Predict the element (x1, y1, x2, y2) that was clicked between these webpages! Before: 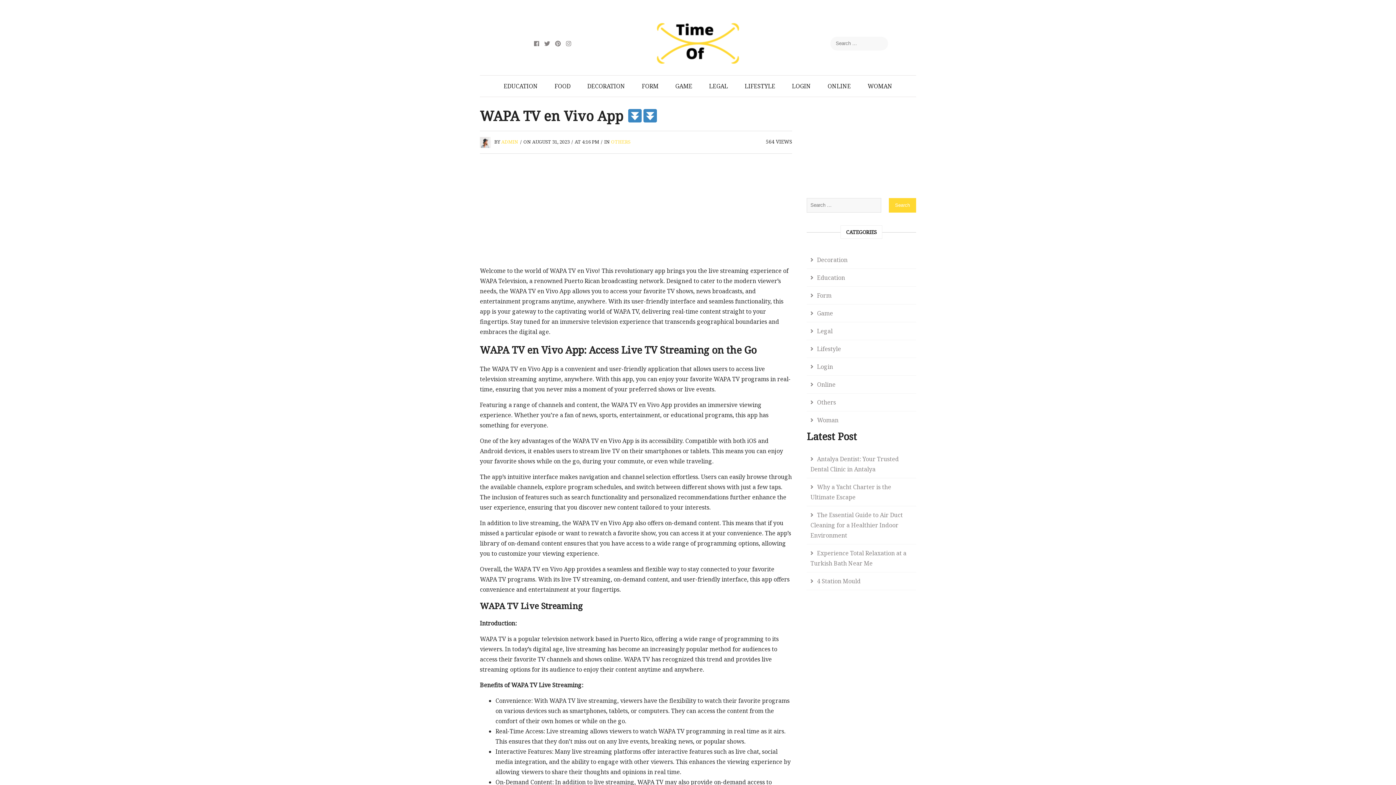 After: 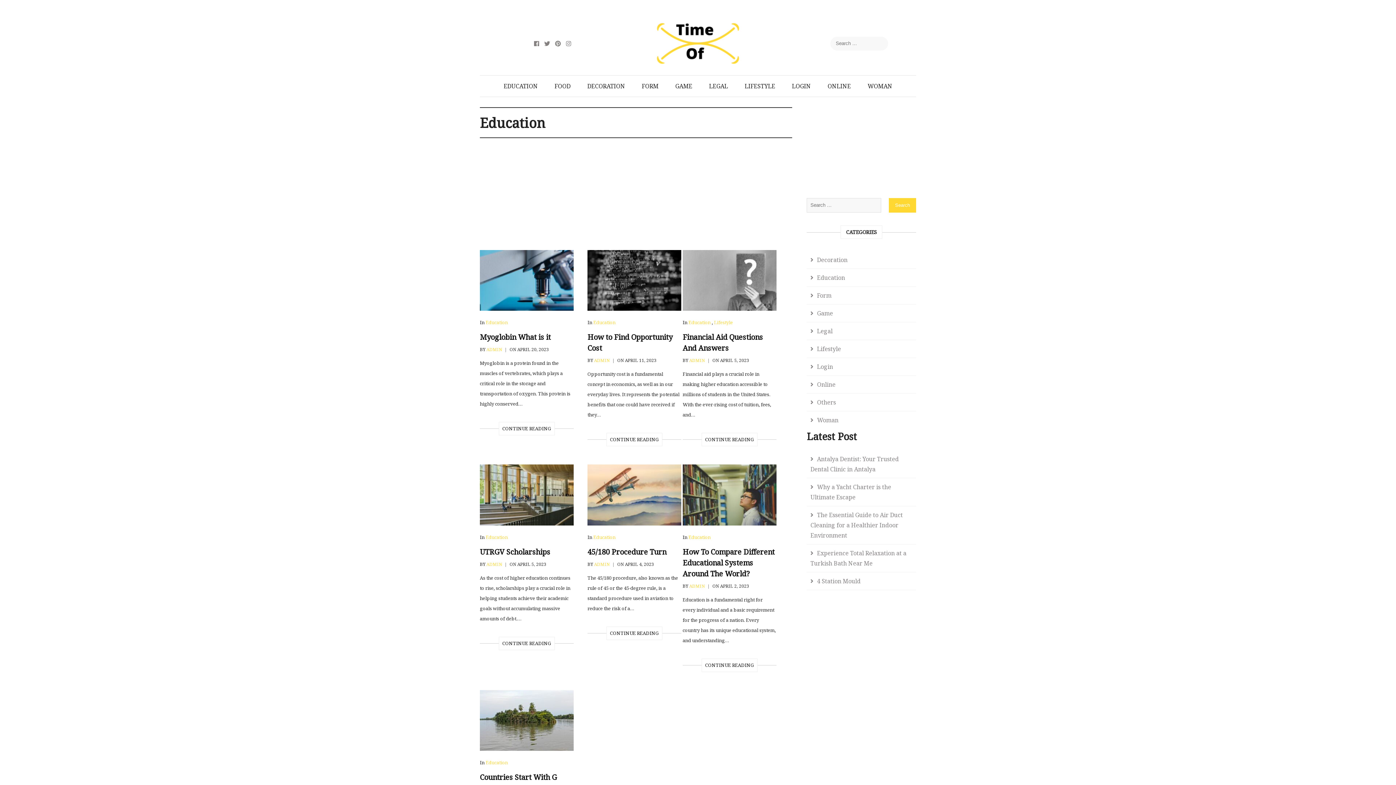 Action: label: Education bbox: (807, 269, 848, 286)